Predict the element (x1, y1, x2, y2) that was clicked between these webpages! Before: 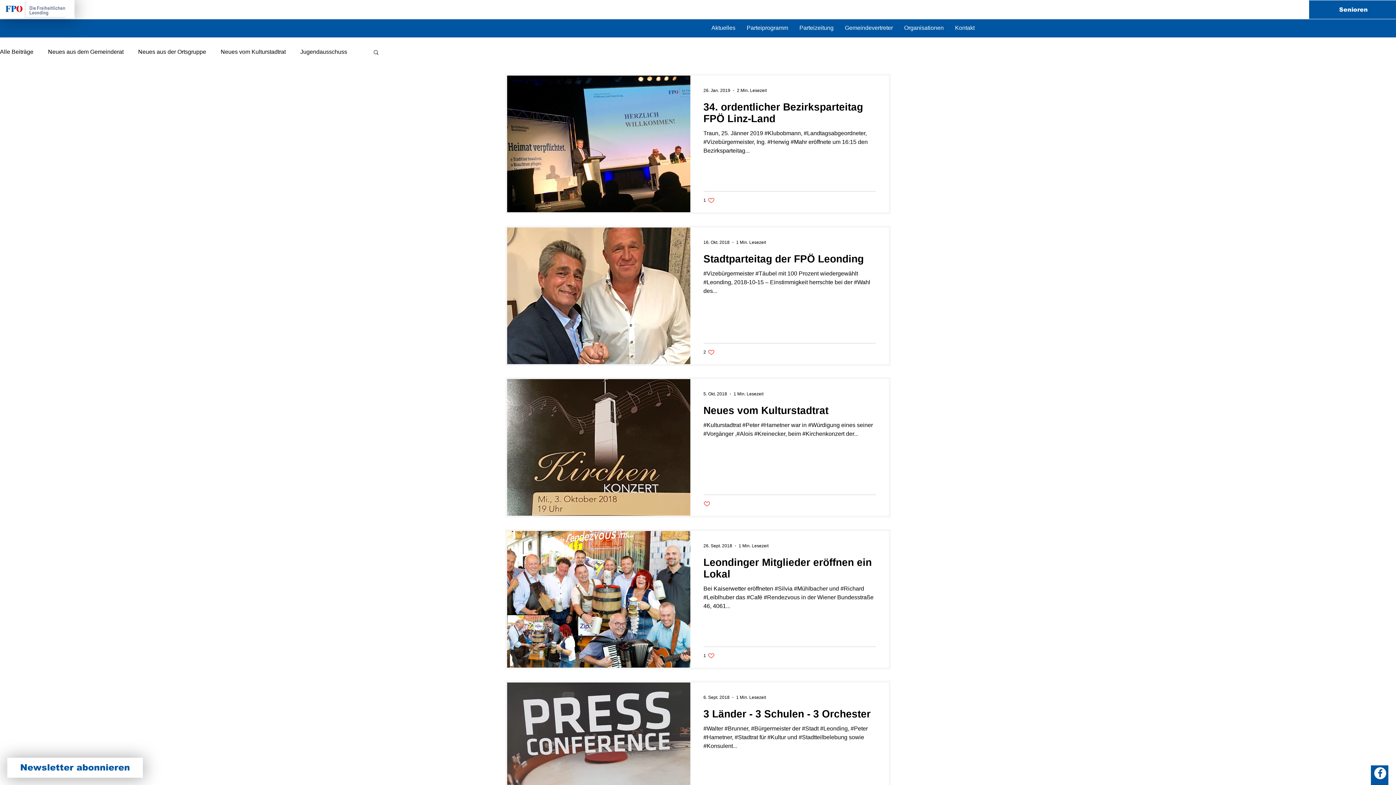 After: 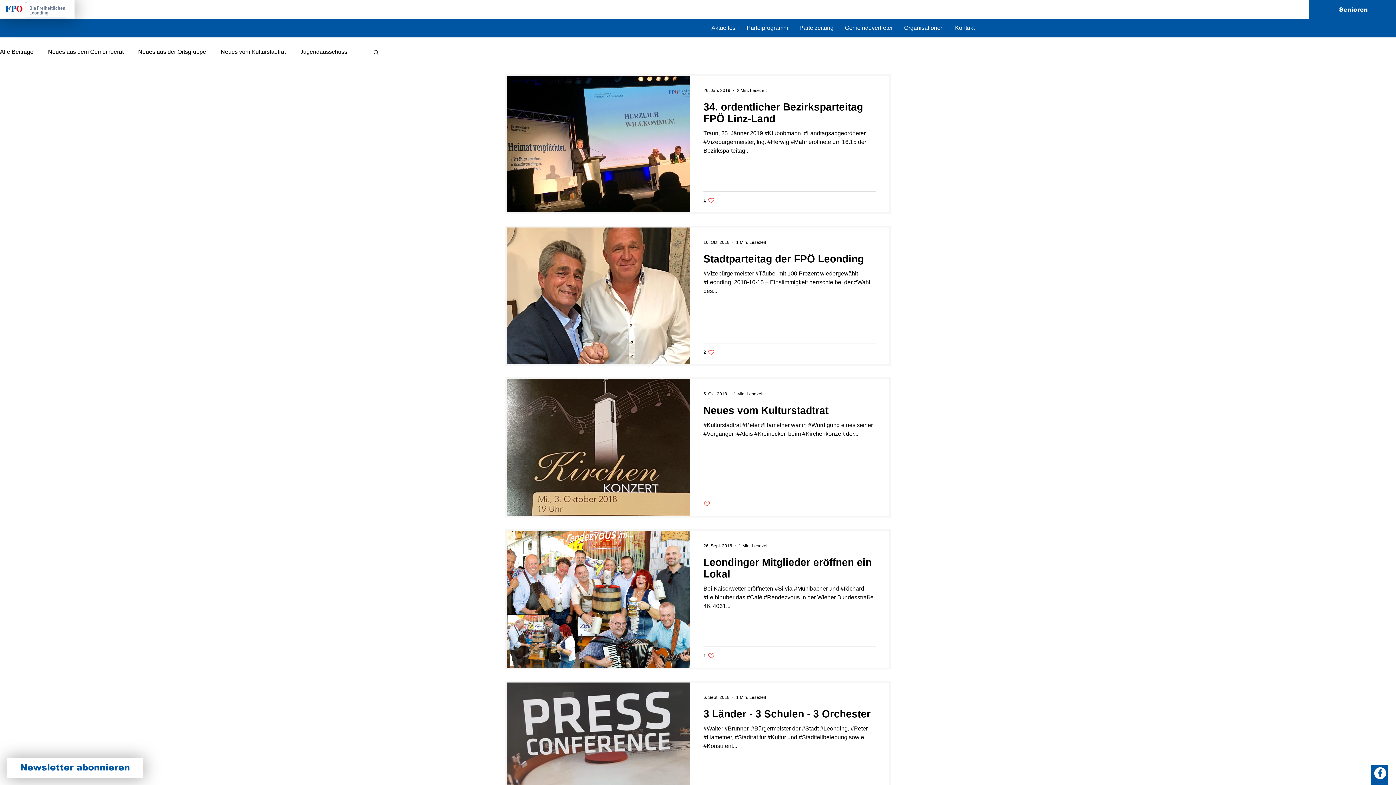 Action: label: Like post bbox: (703, 196, 714, 203)